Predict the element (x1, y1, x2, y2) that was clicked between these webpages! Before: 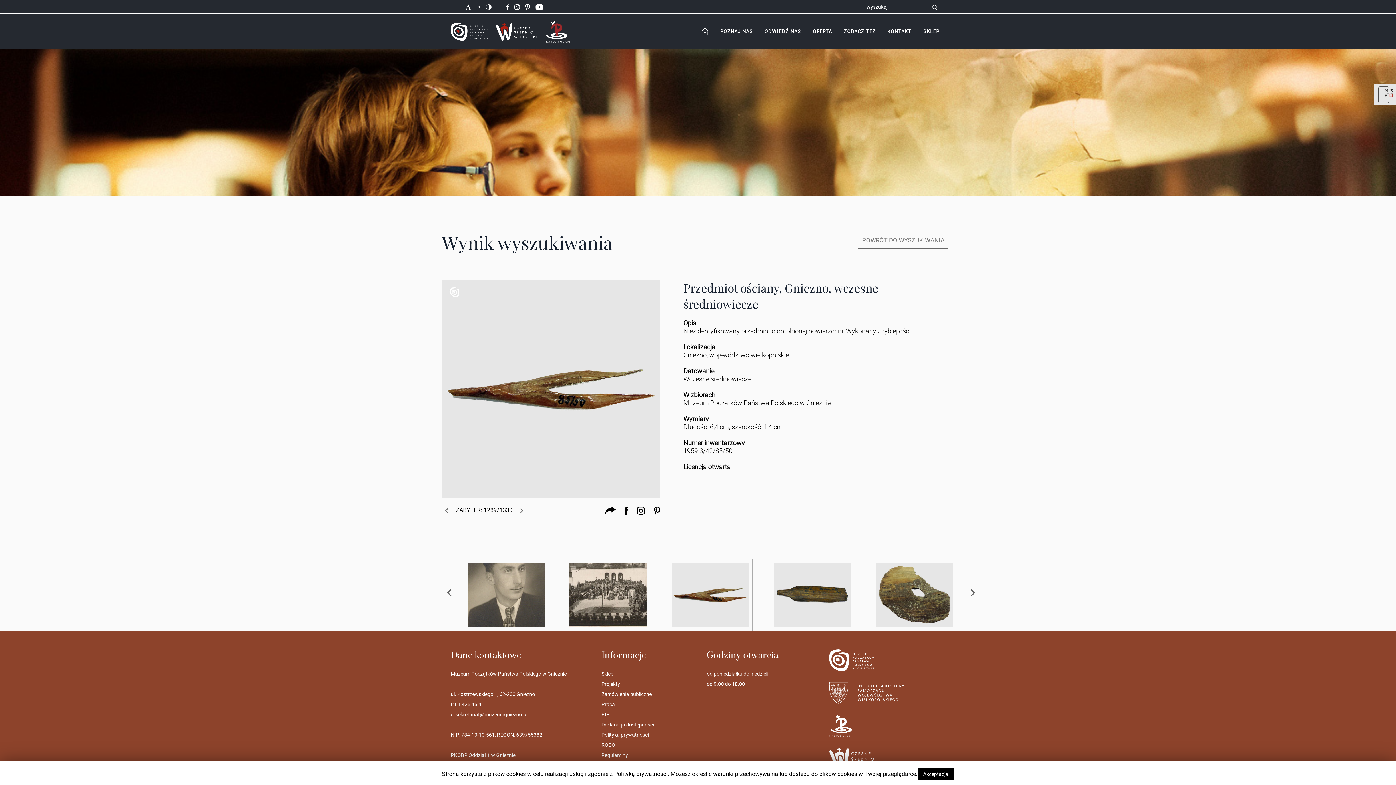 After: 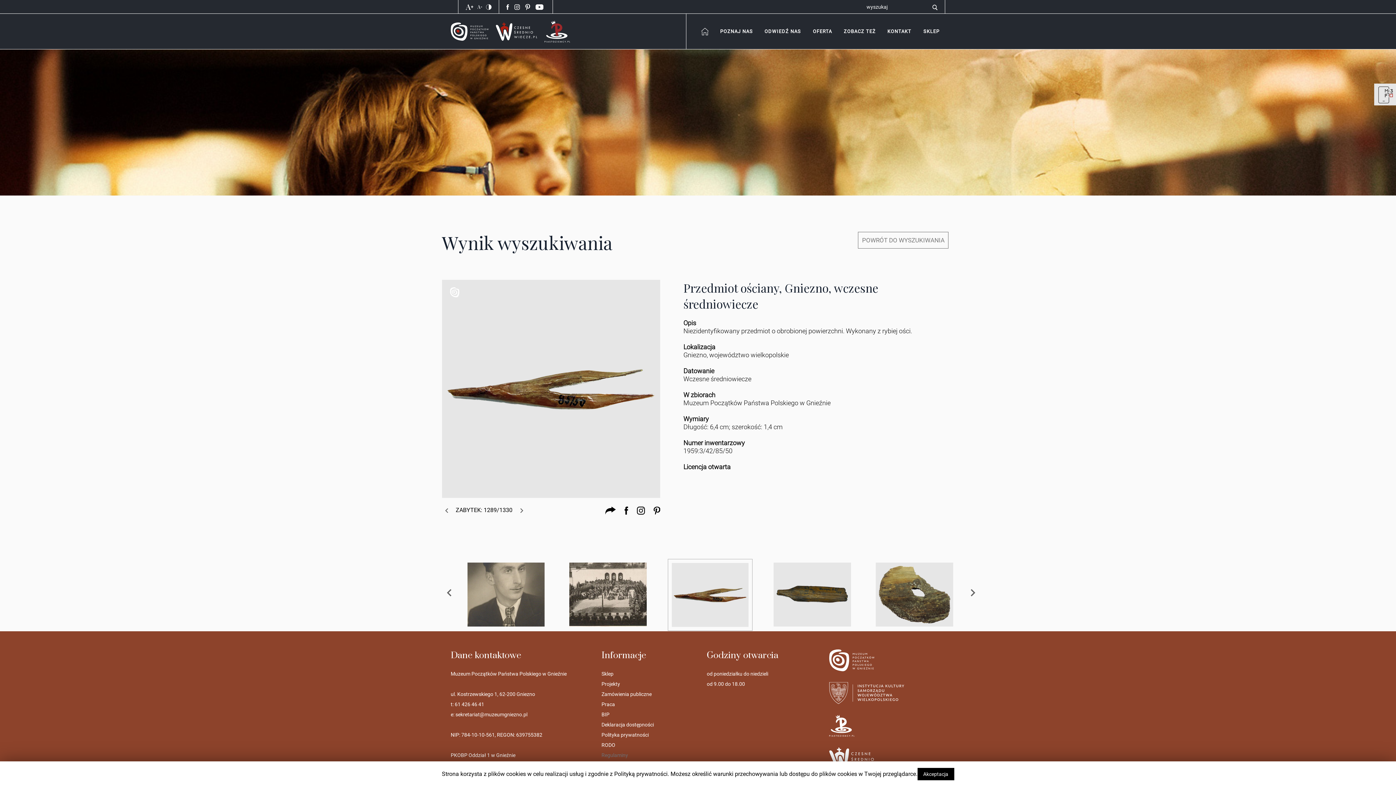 Action: label: Regulaminy bbox: (601, 752, 628, 758)